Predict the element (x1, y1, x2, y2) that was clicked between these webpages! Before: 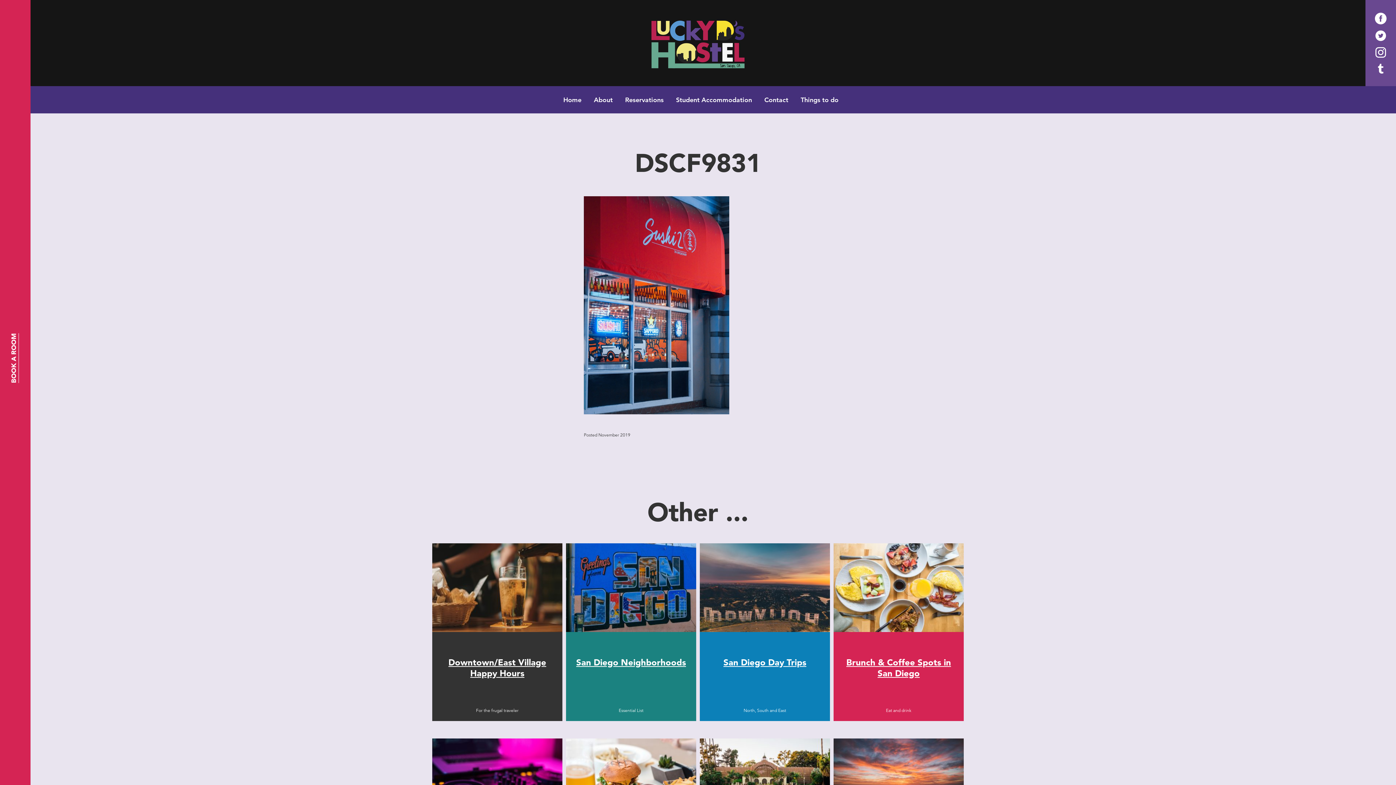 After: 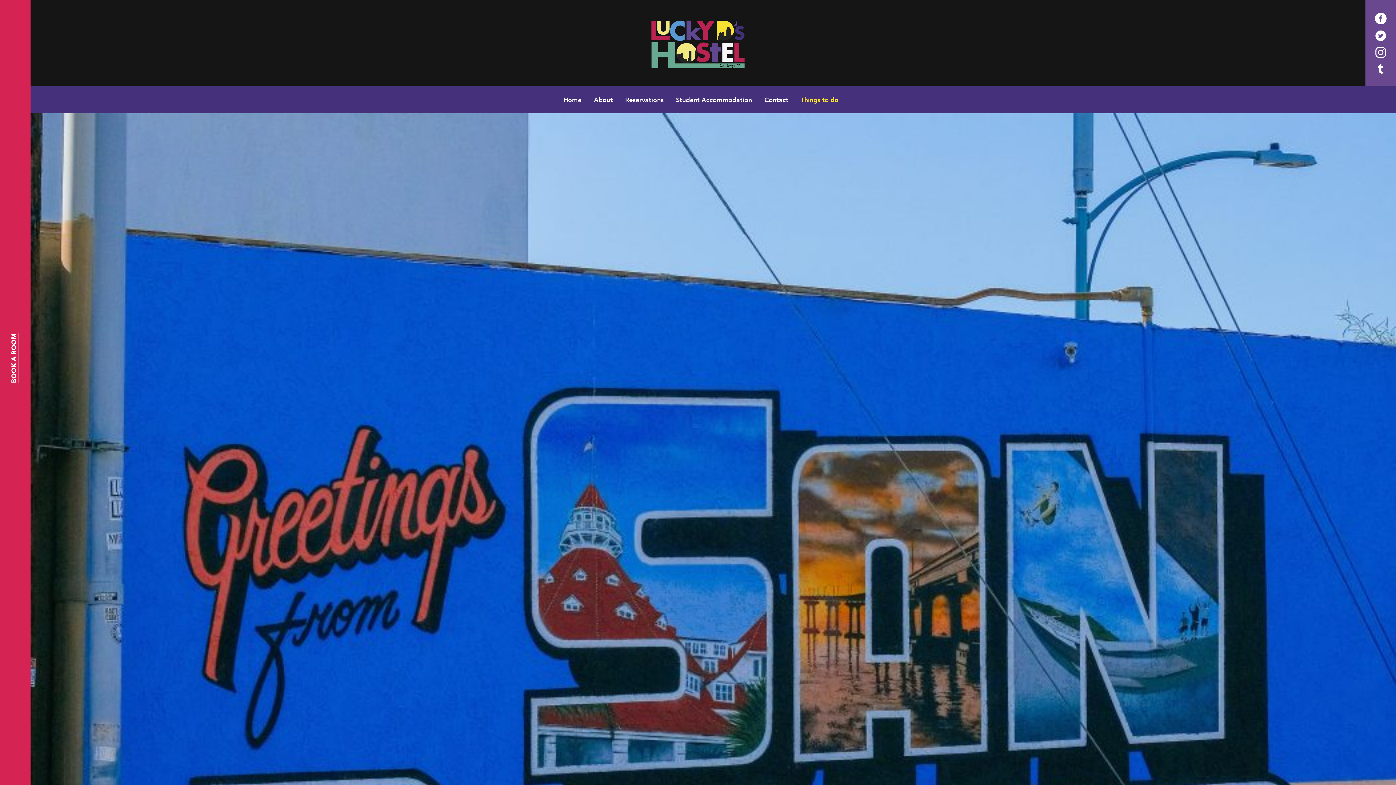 Action: bbox: (566, 543, 696, 635)